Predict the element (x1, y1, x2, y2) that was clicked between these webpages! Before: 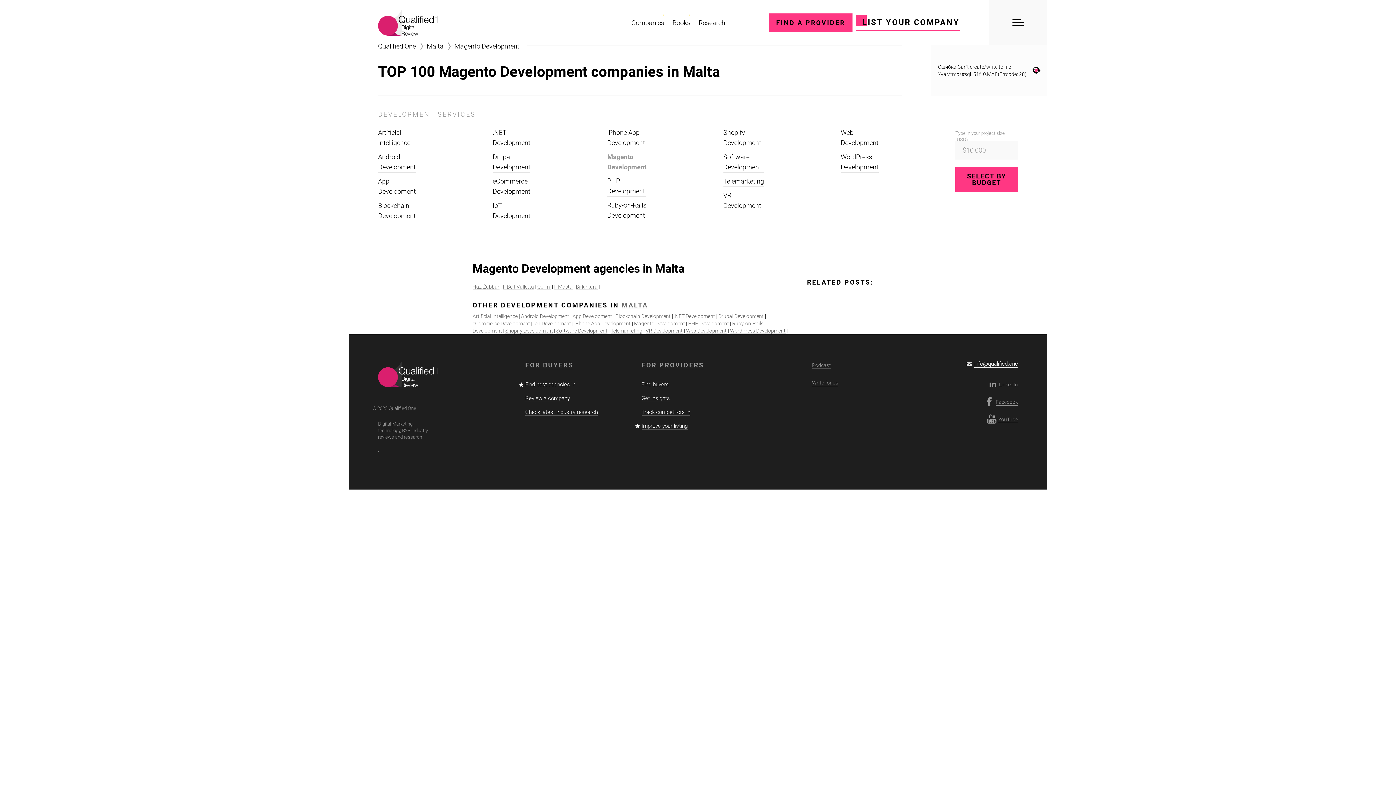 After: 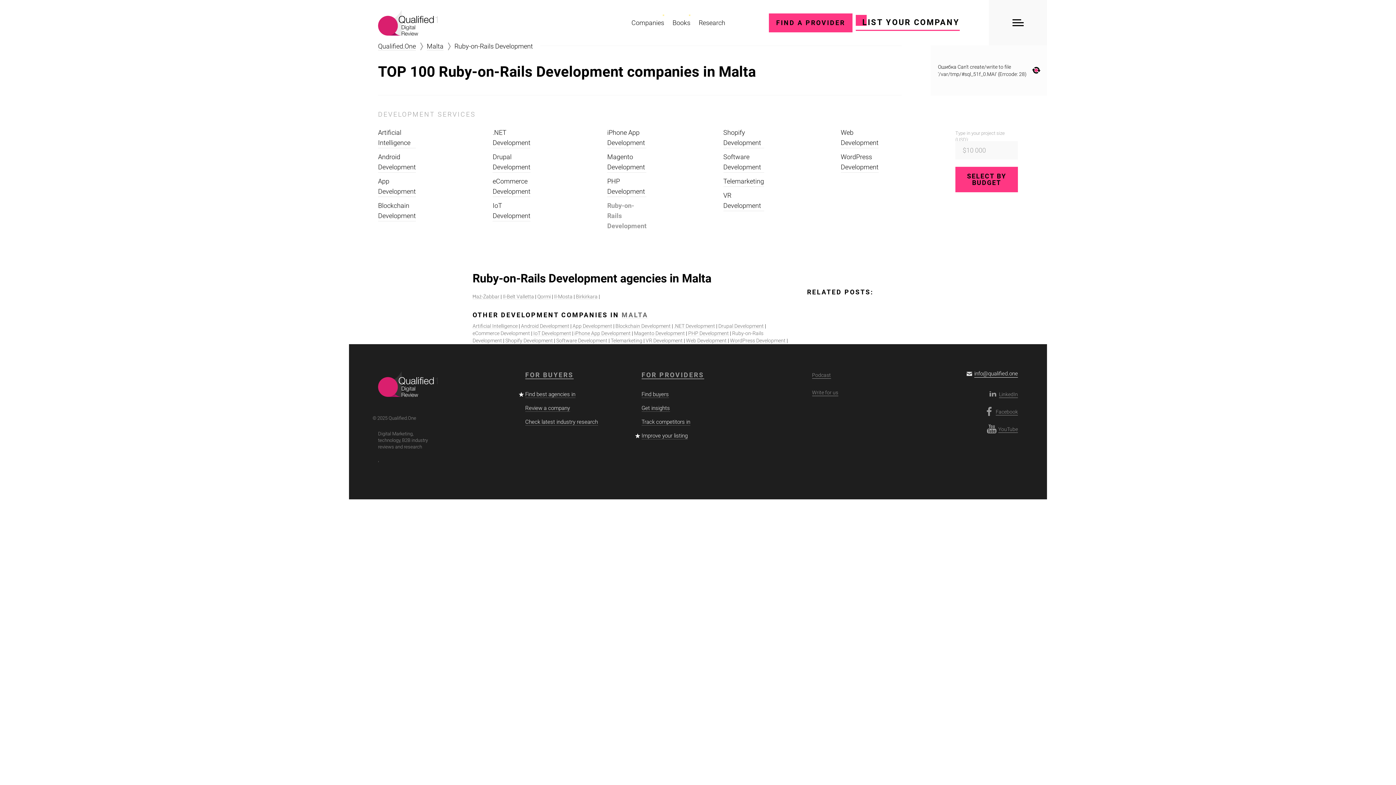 Action: label: 0
Ruby-on-Rails Development bbox: (607, 200, 646, 221)